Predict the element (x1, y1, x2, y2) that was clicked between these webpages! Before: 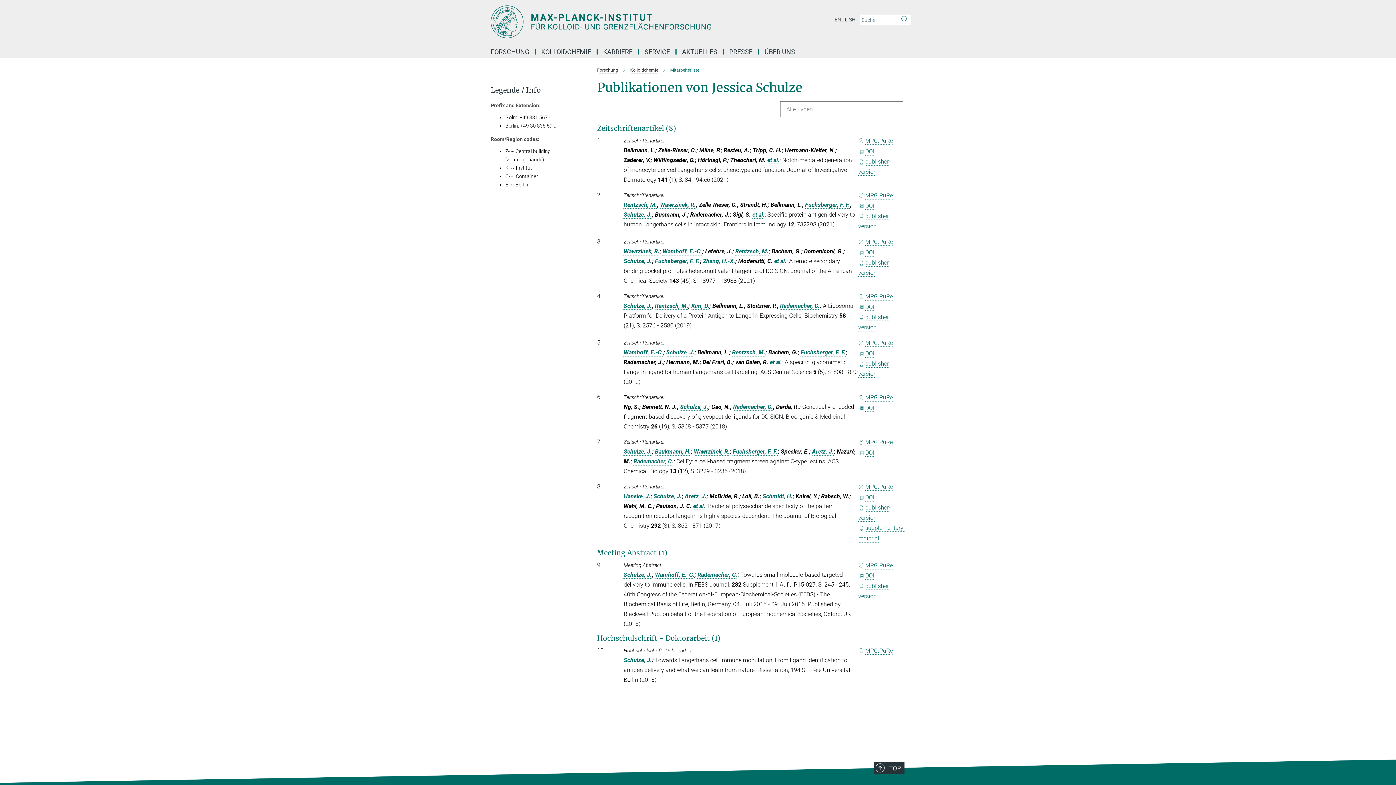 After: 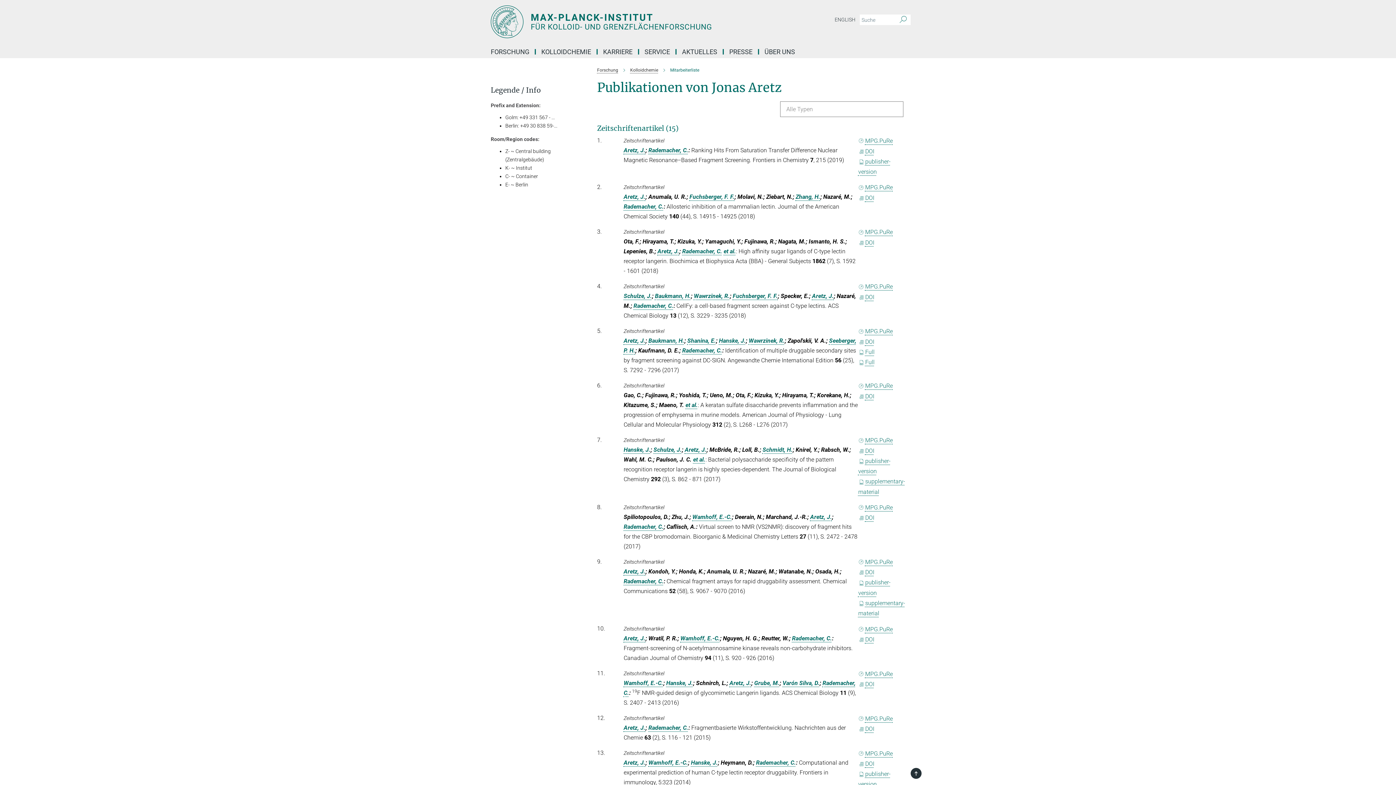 Action: bbox: (684, 493, 706, 500) label: Aretz, J.